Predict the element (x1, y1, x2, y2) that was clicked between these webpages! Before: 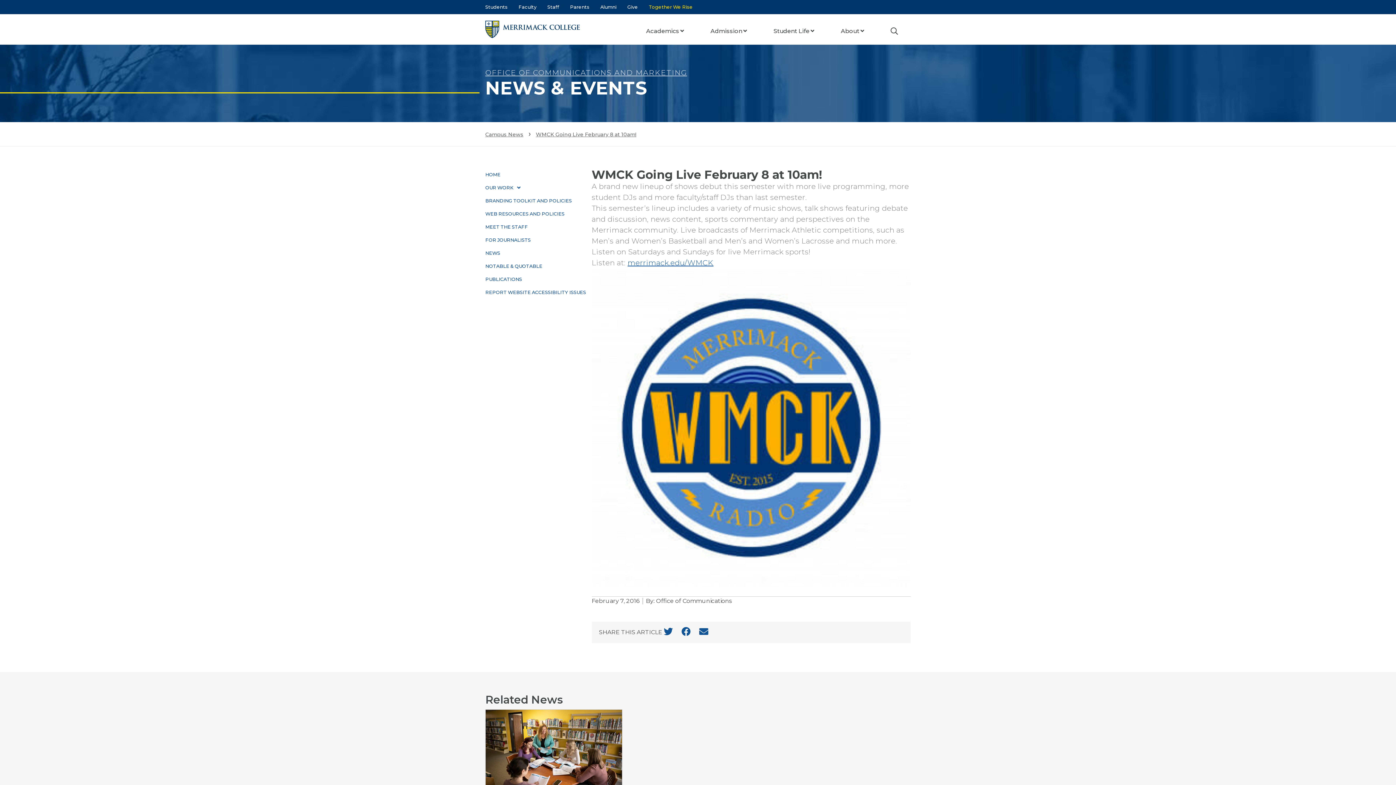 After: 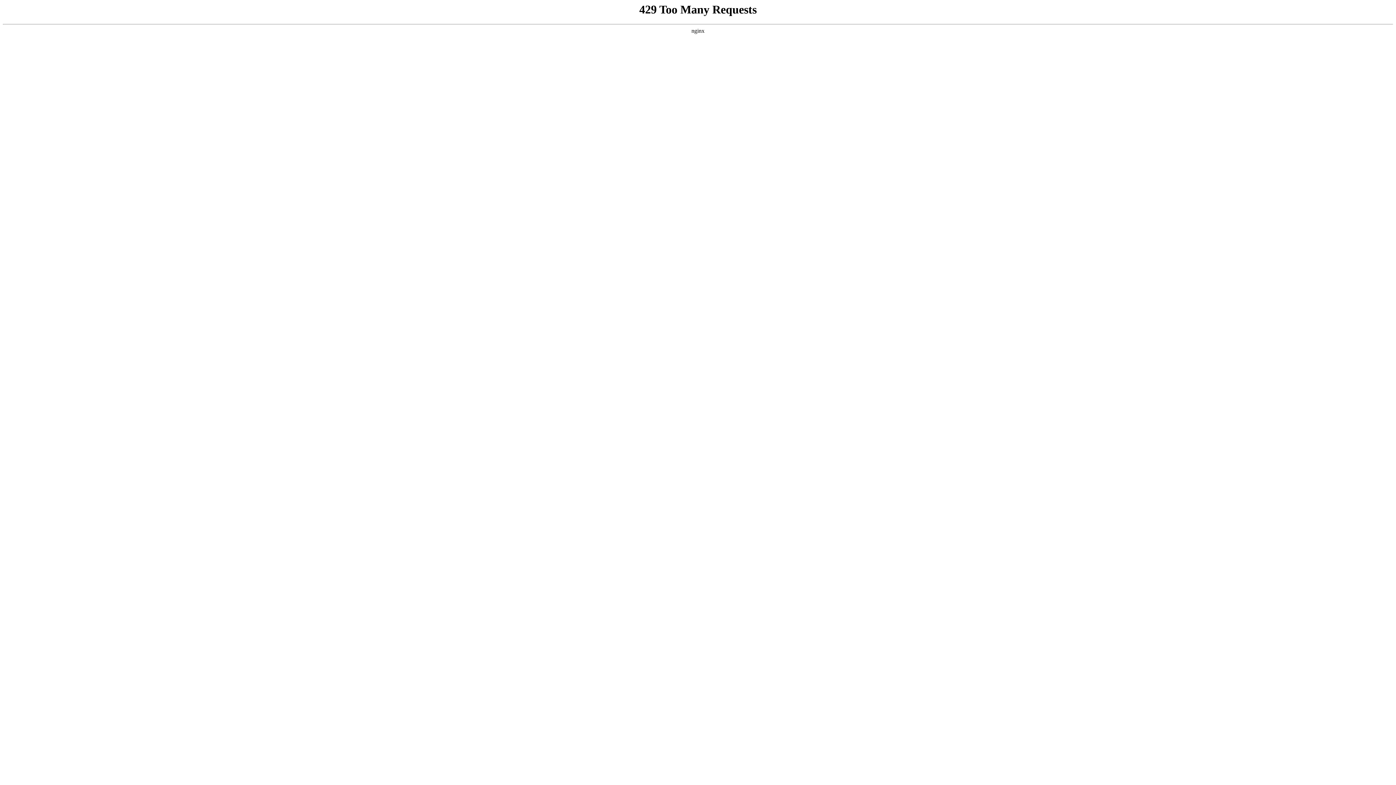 Action: label: HOME bbox: (485, 168, 500, 181)